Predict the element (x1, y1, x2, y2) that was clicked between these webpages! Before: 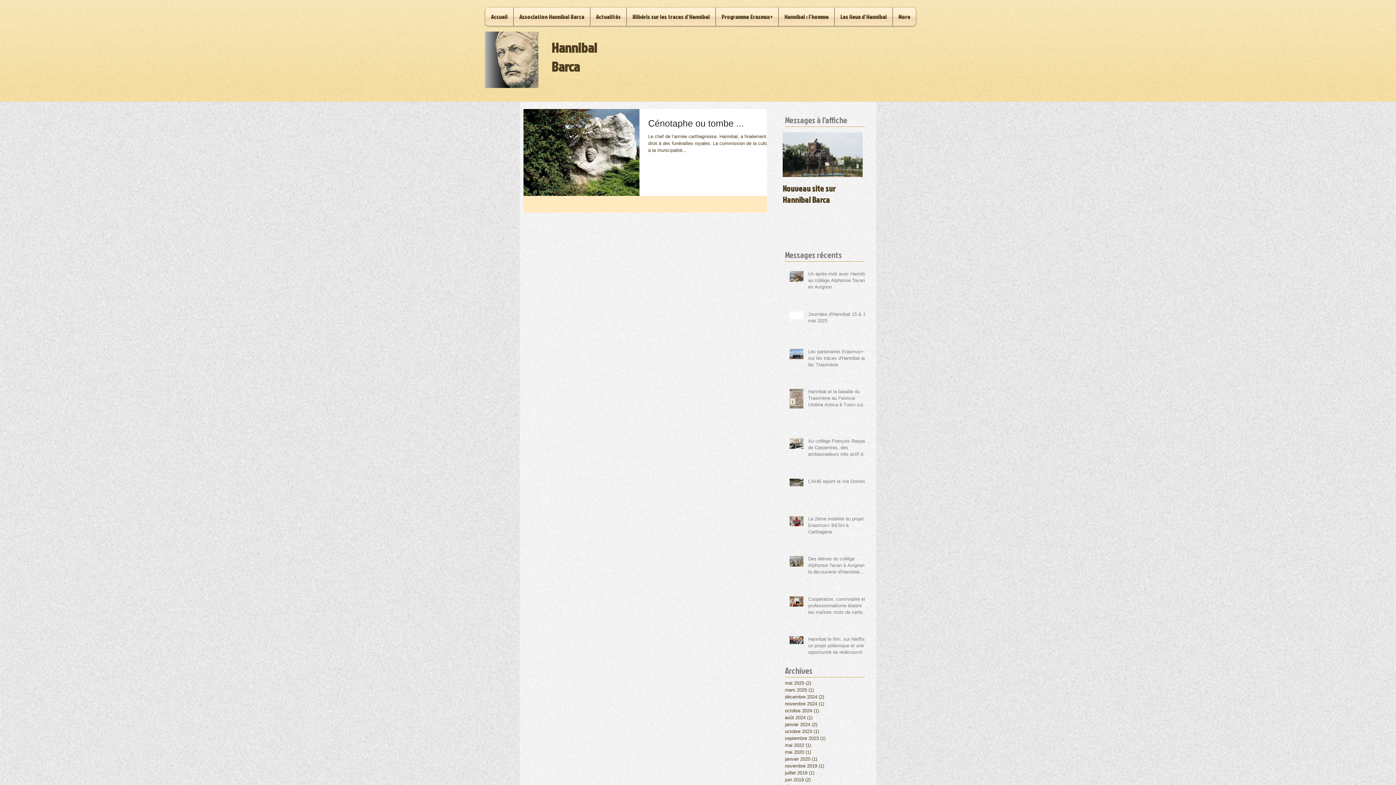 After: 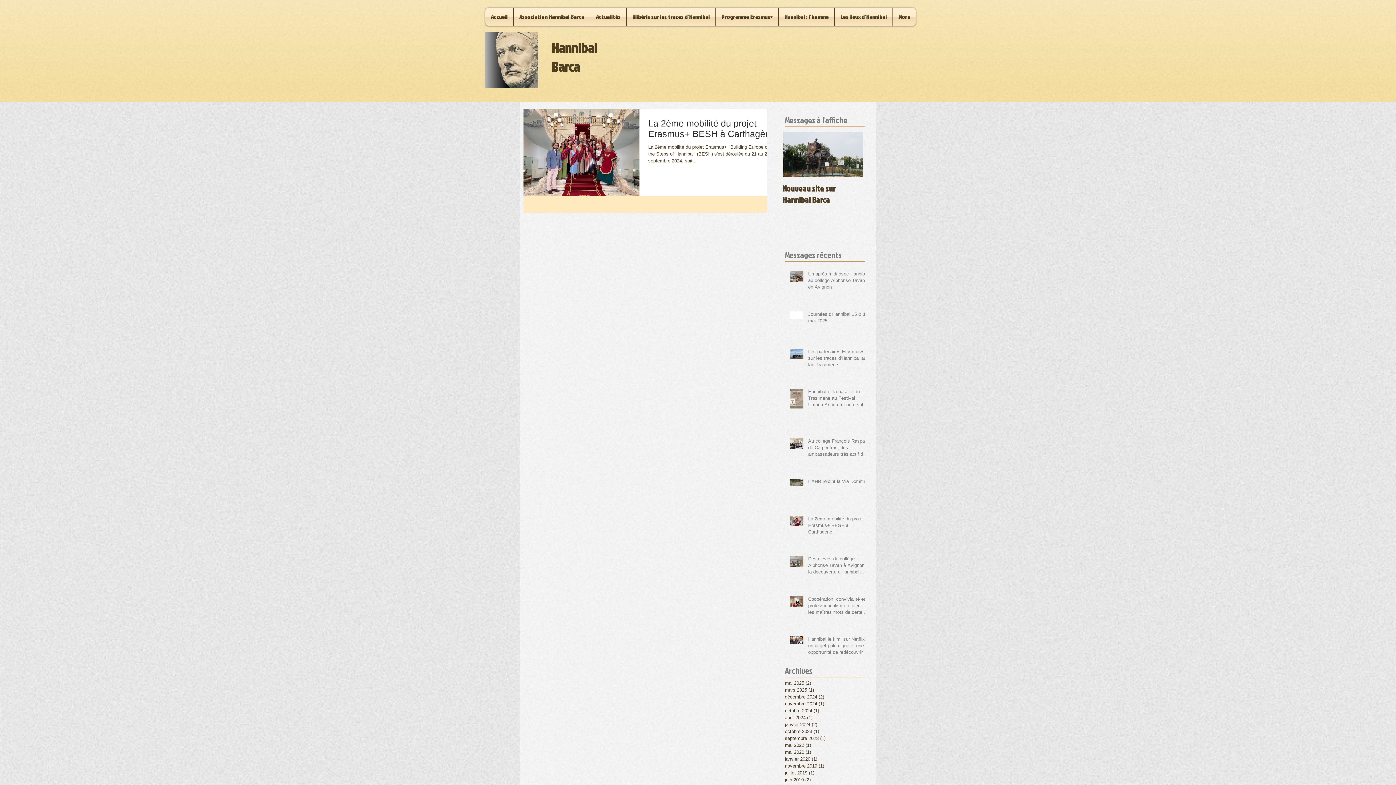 Action: bbox: (785, 707, 861, 714) label: octobre 2024 (1)
1 post